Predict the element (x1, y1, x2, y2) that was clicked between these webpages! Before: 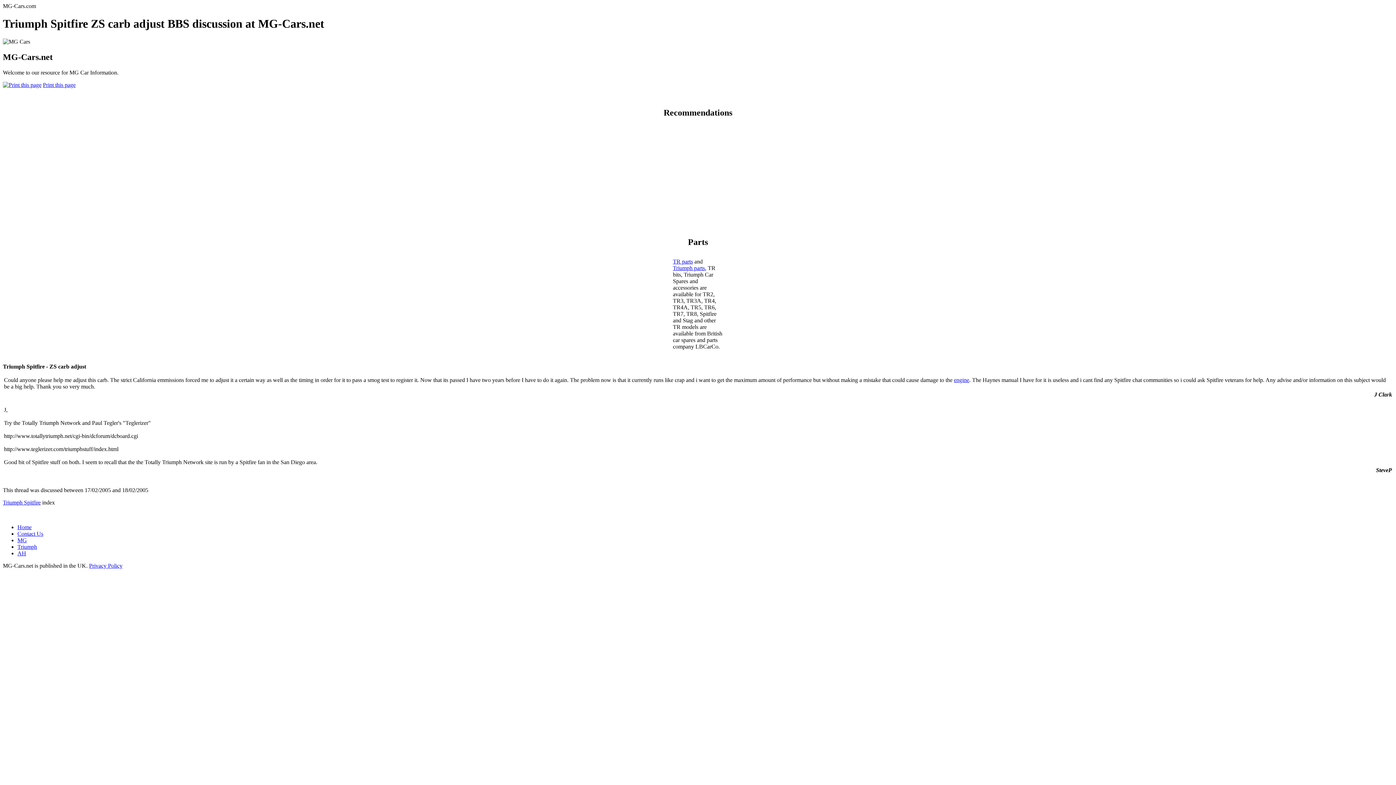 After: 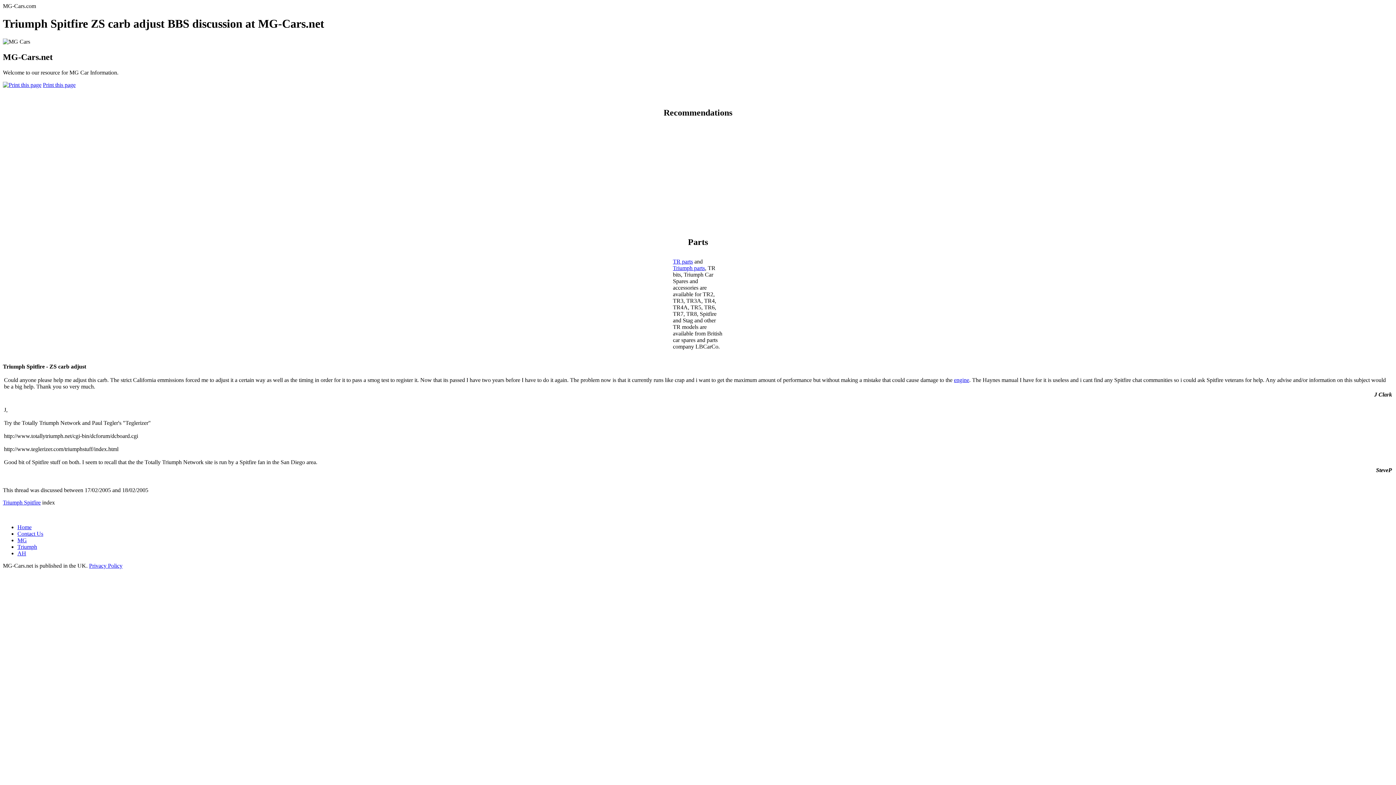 Action: bbox: (2, 81, 41, 87)